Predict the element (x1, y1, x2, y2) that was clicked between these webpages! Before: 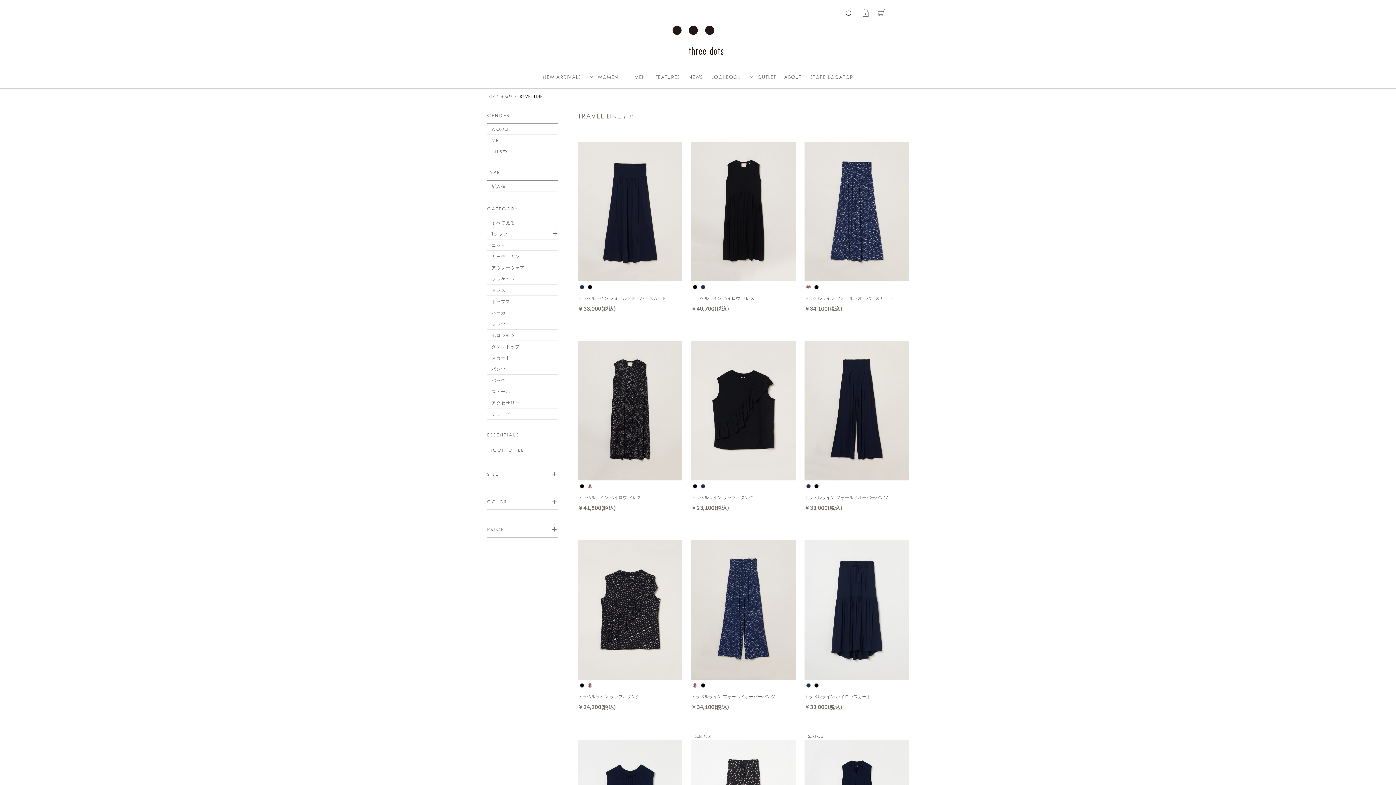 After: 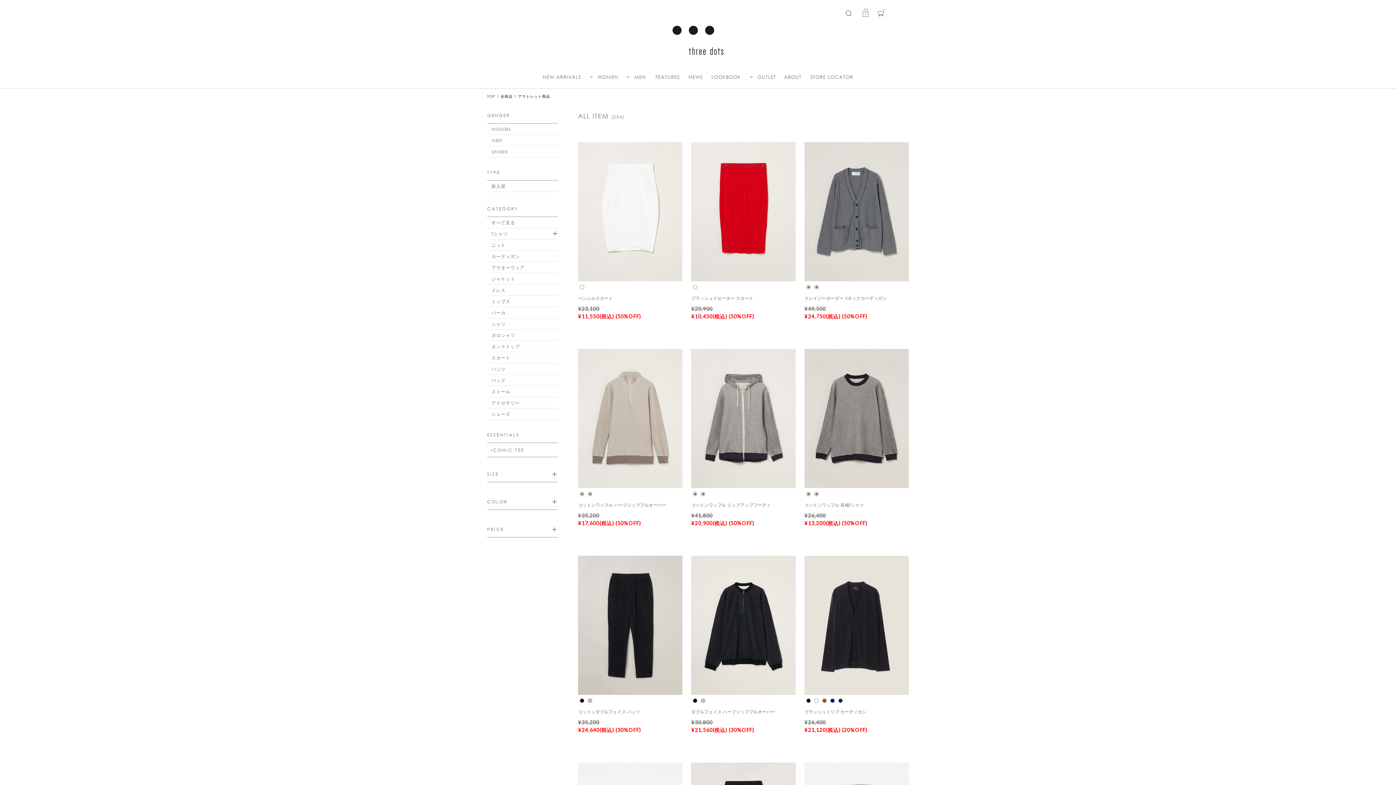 Action: bbox: (757, 73, 776, 80) label: OUTLET